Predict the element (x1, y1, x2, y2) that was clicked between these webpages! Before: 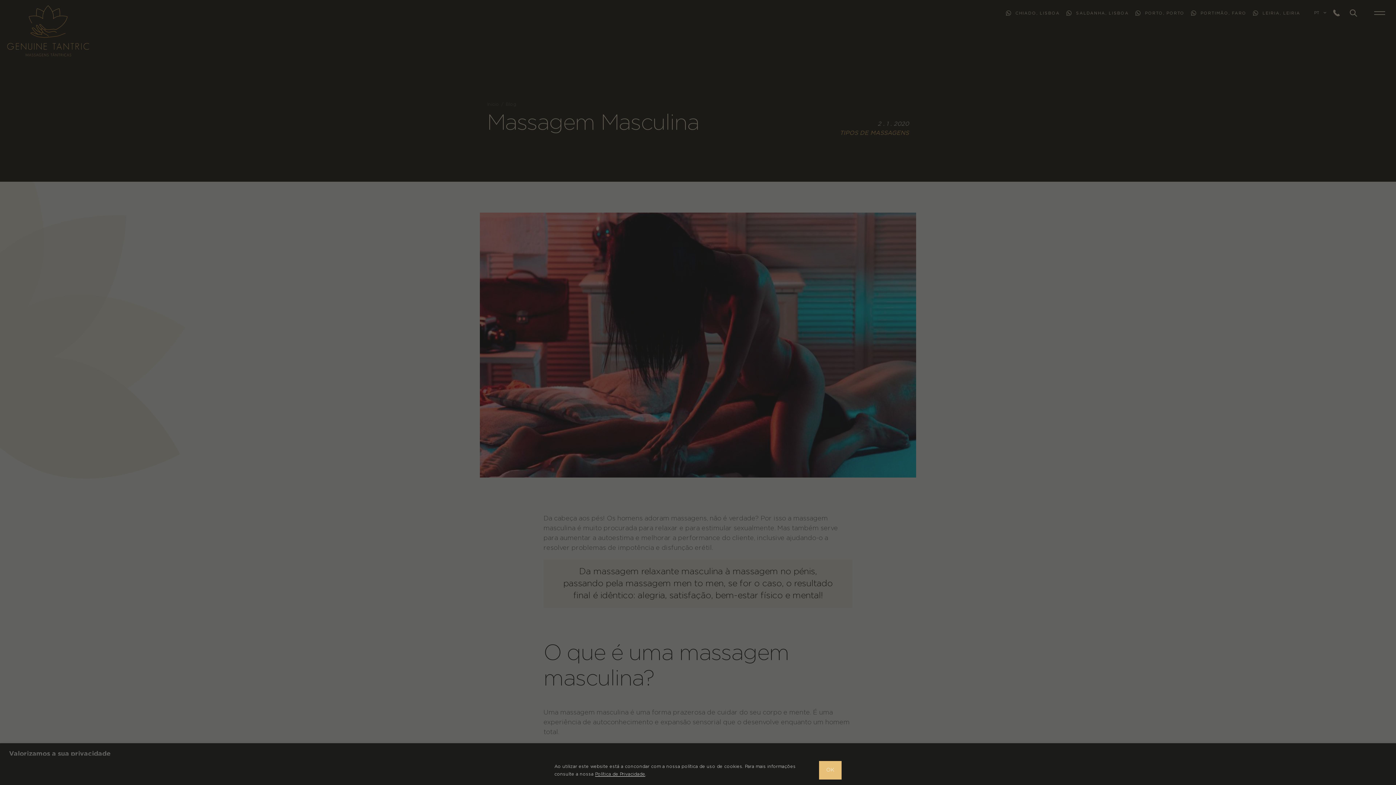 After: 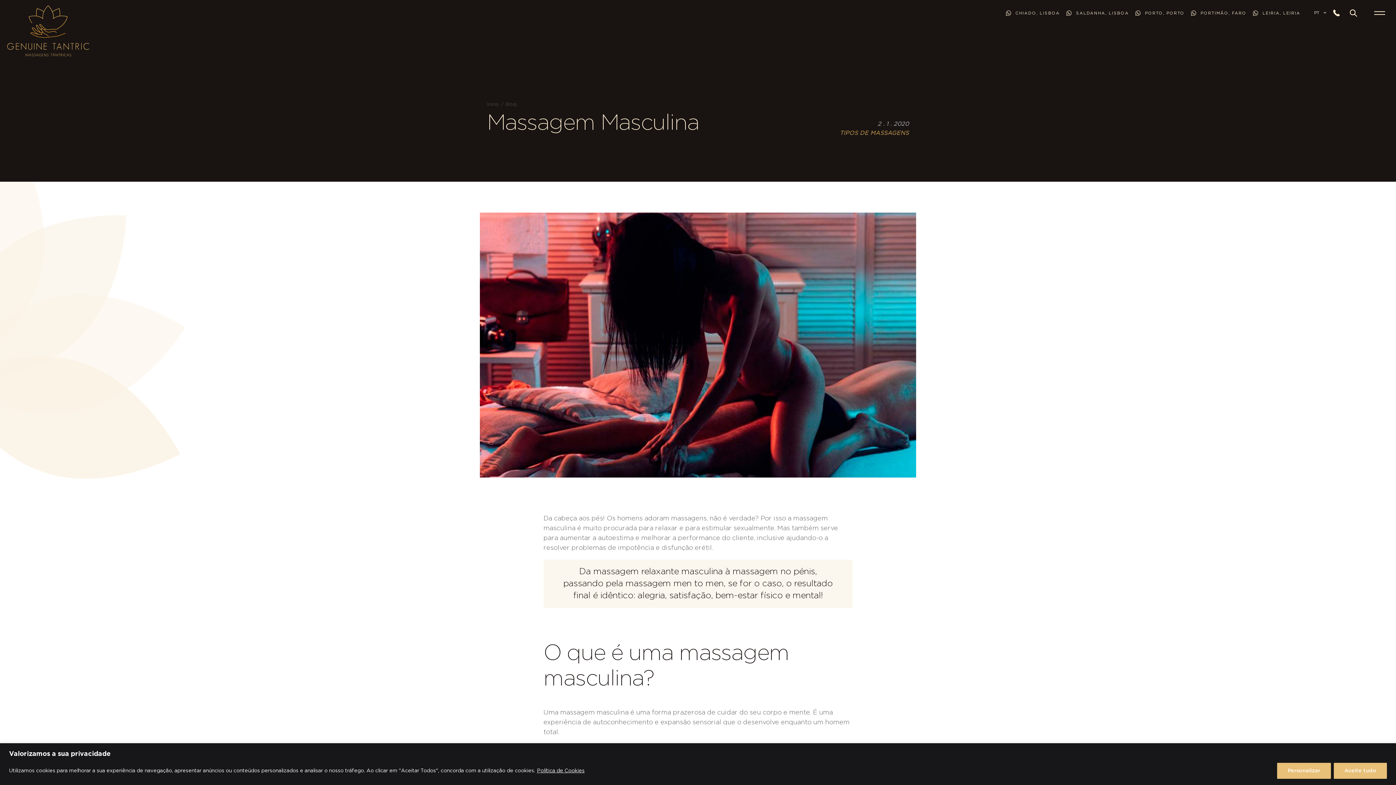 Action: bbox: (819, 761, 841, 780) label: OK